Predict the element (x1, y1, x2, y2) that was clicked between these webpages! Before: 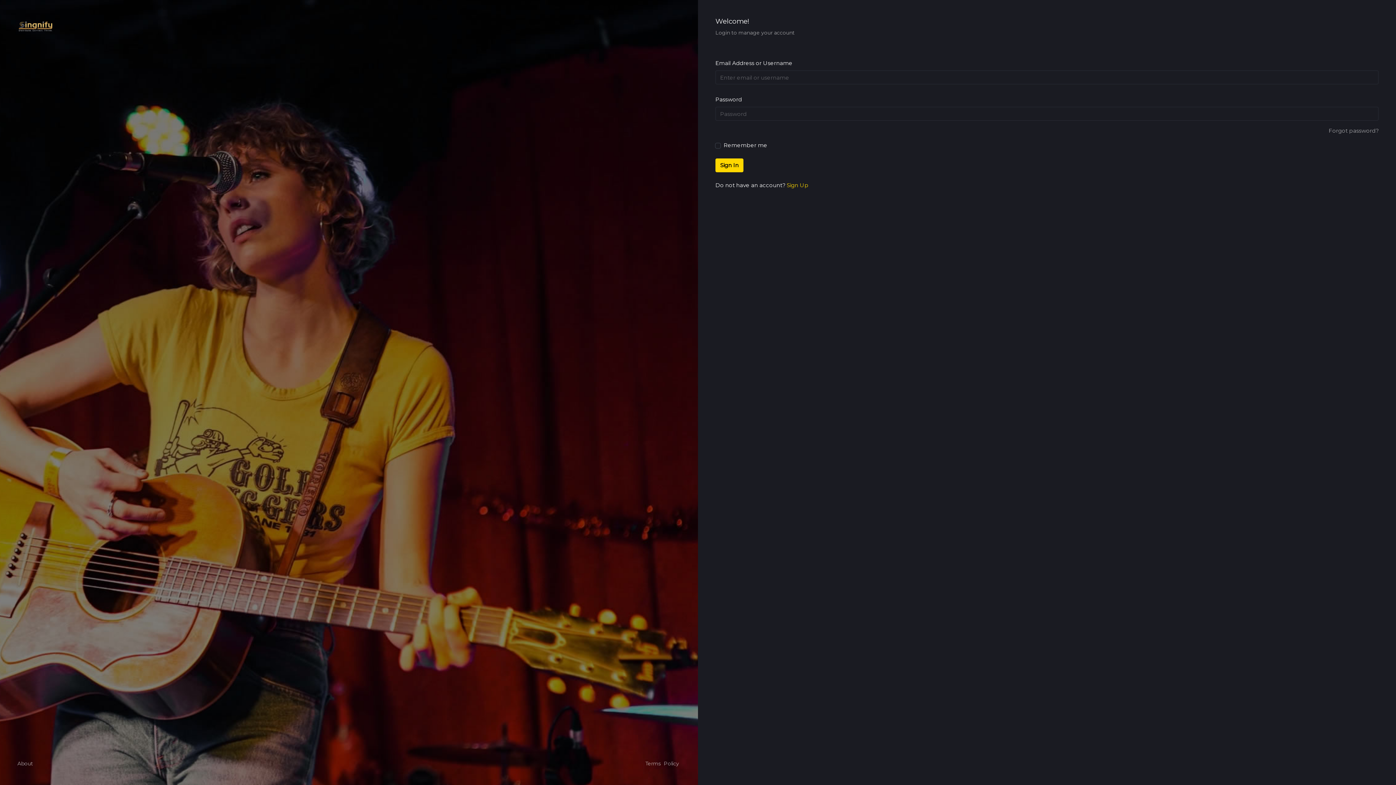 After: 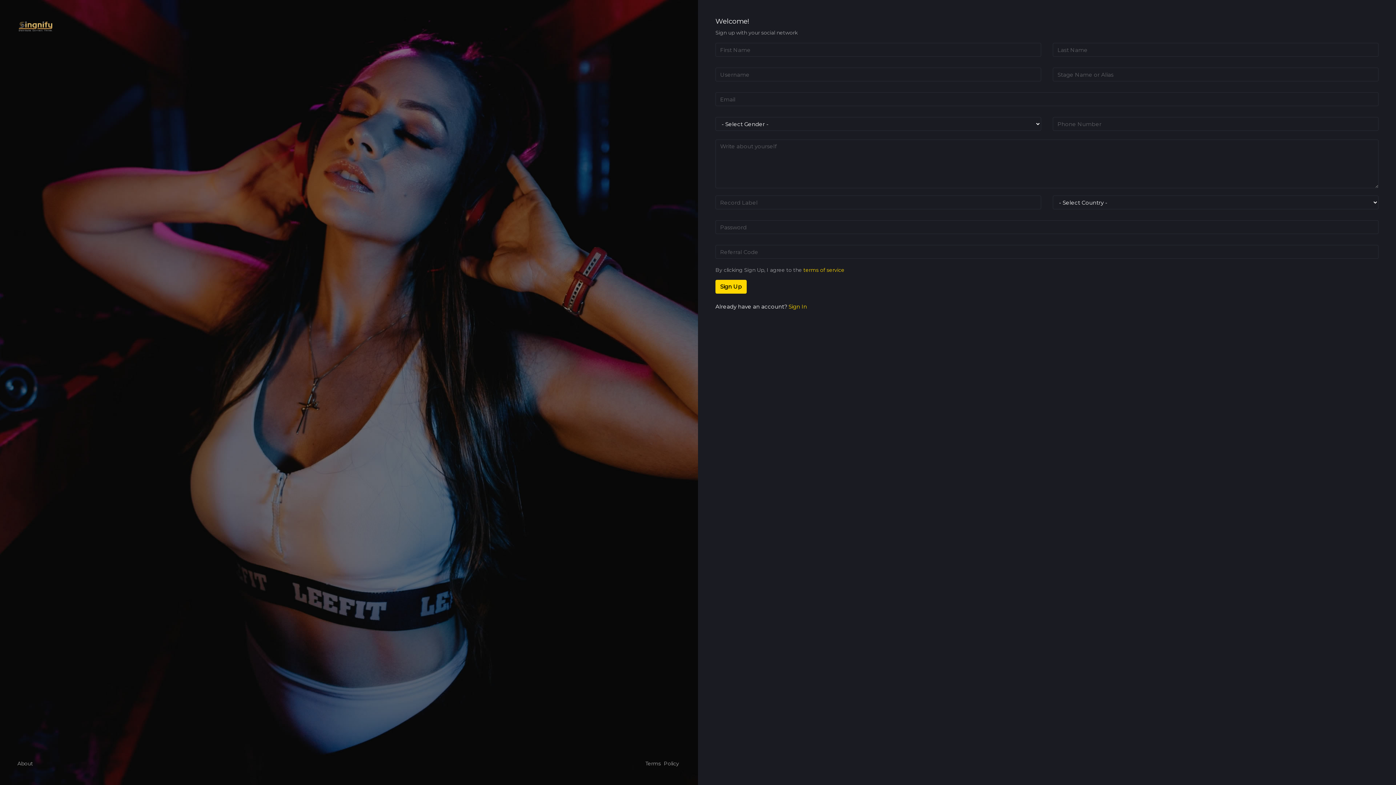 Action: bbox: (786, 181, 808, 188) label: Sign Up